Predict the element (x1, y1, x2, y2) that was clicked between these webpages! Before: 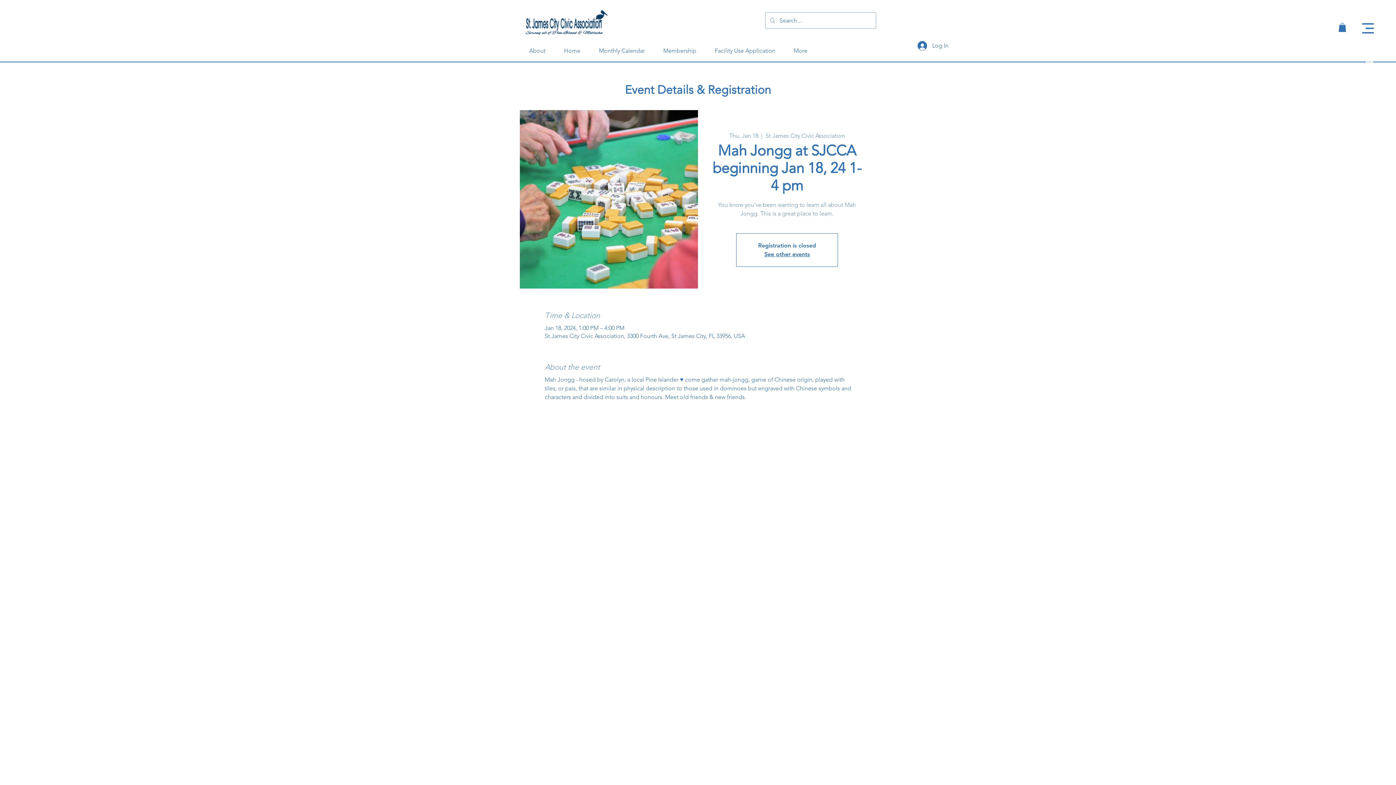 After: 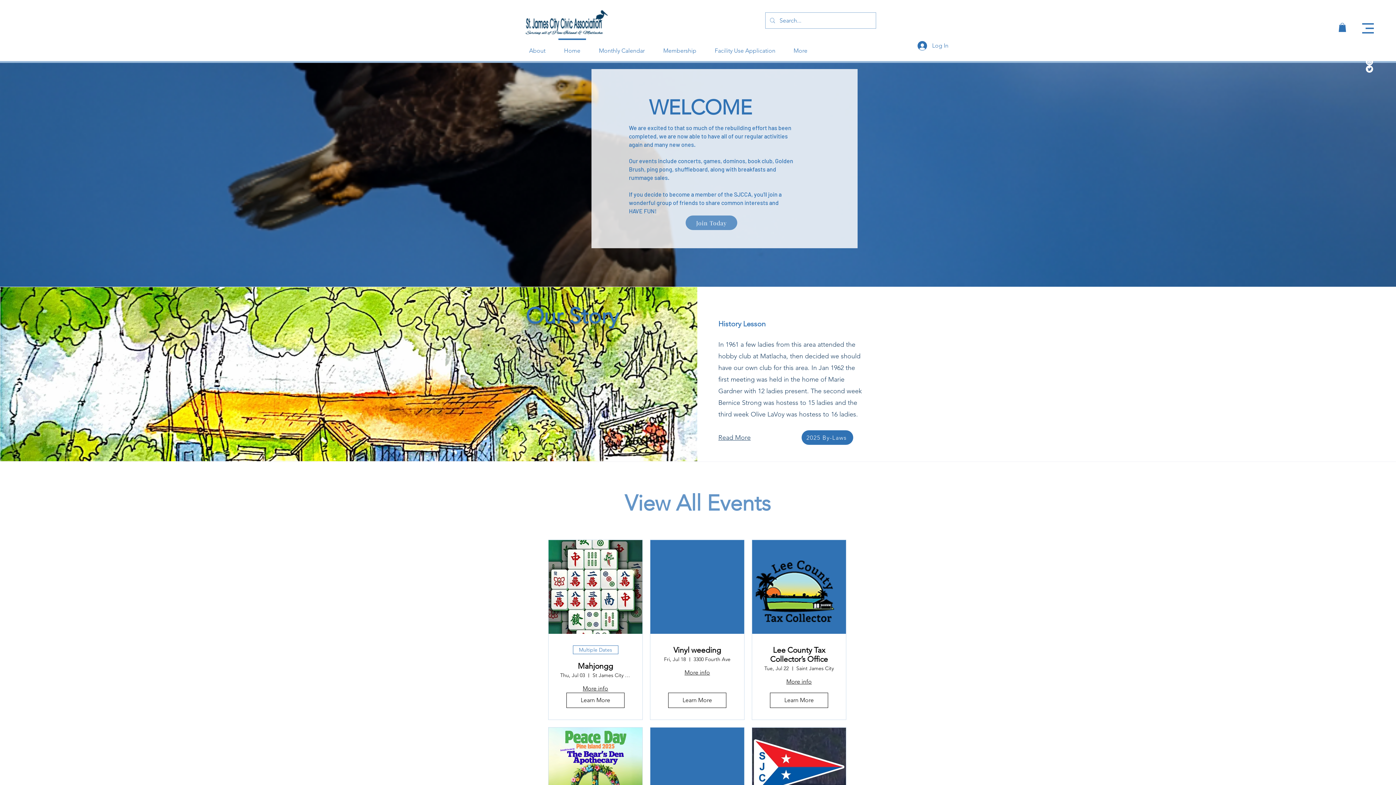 Action: label: Home bbox: (554, 38, 589, 56)